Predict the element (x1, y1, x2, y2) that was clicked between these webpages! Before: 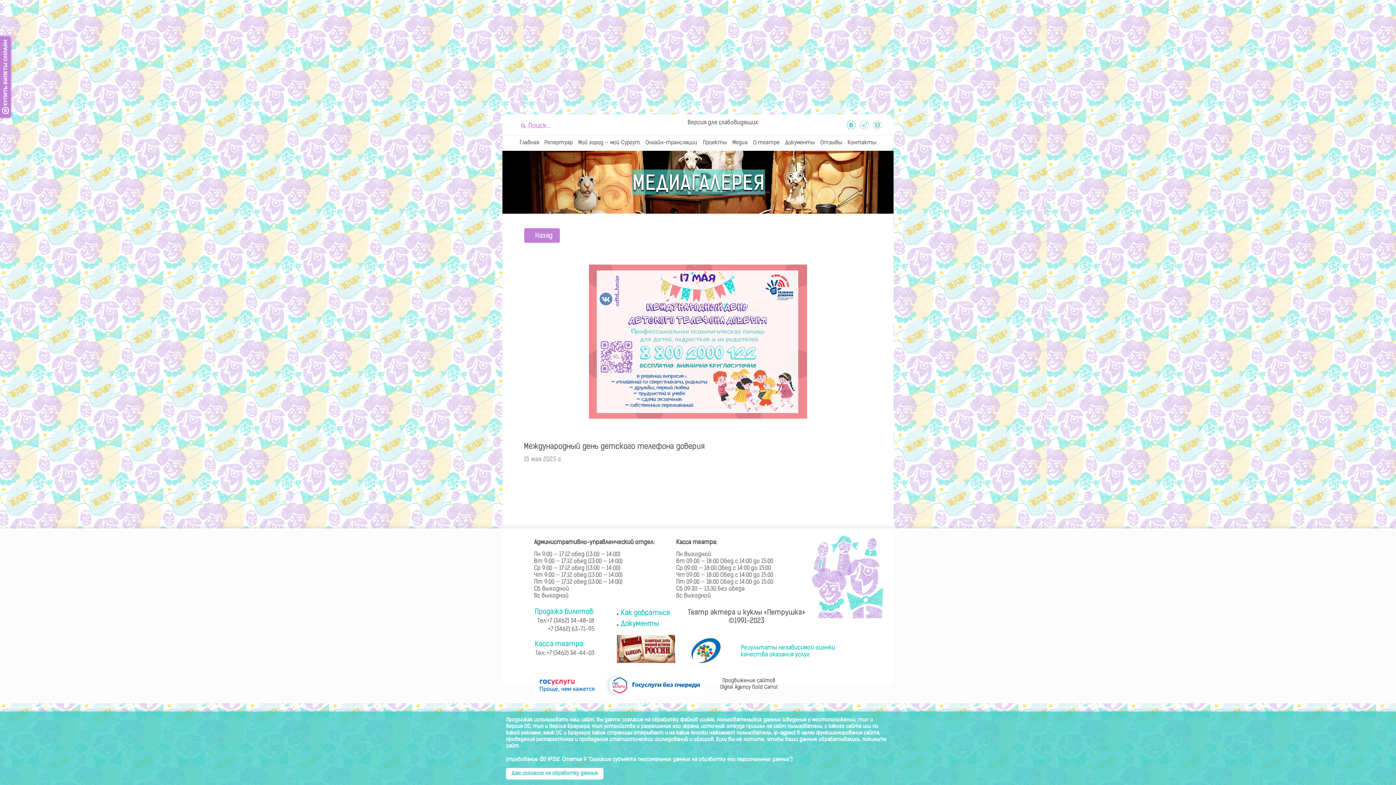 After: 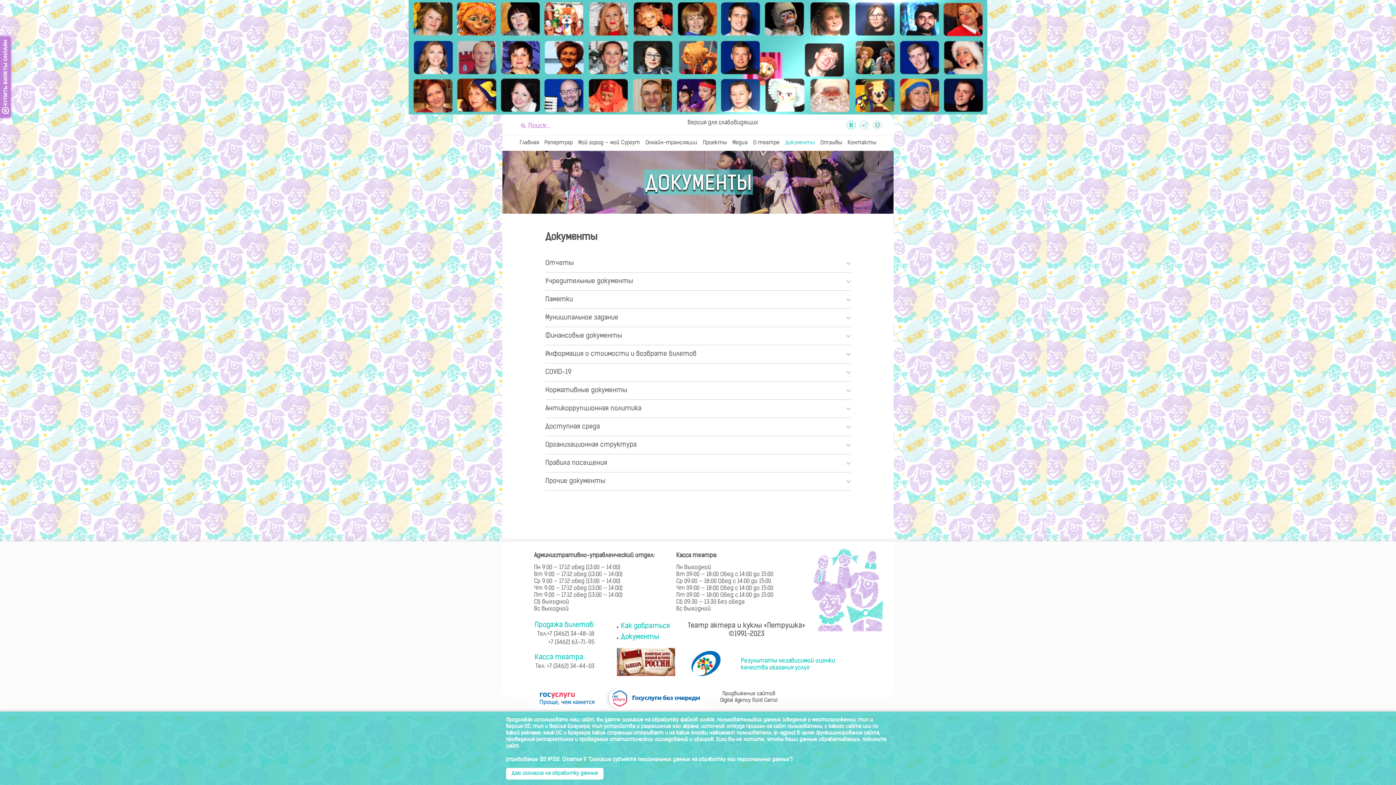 Action: label: Документы bbox: (621, 621, 659, 627)